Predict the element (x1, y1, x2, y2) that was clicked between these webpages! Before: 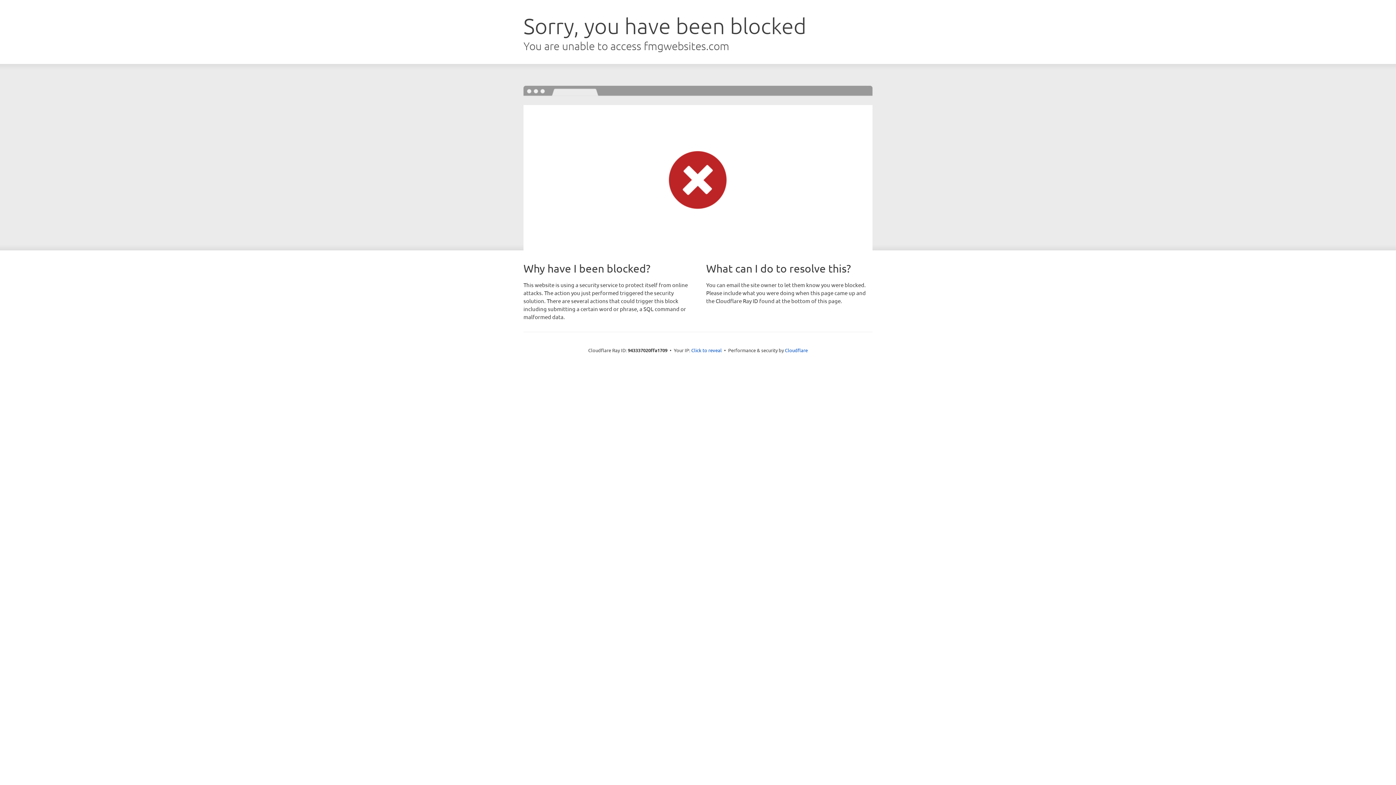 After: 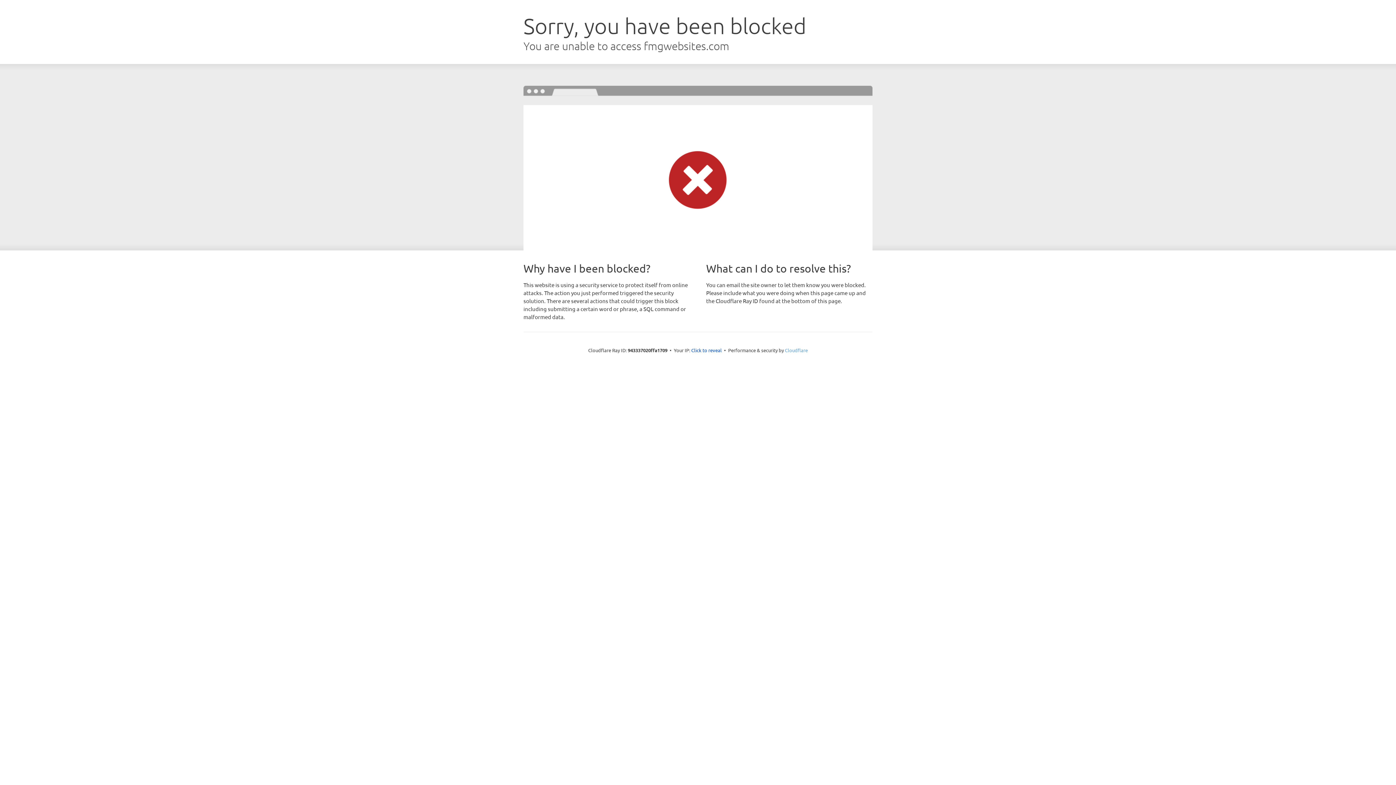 Action: bbox: (785, 347, 808, 353) label: Cloudflare